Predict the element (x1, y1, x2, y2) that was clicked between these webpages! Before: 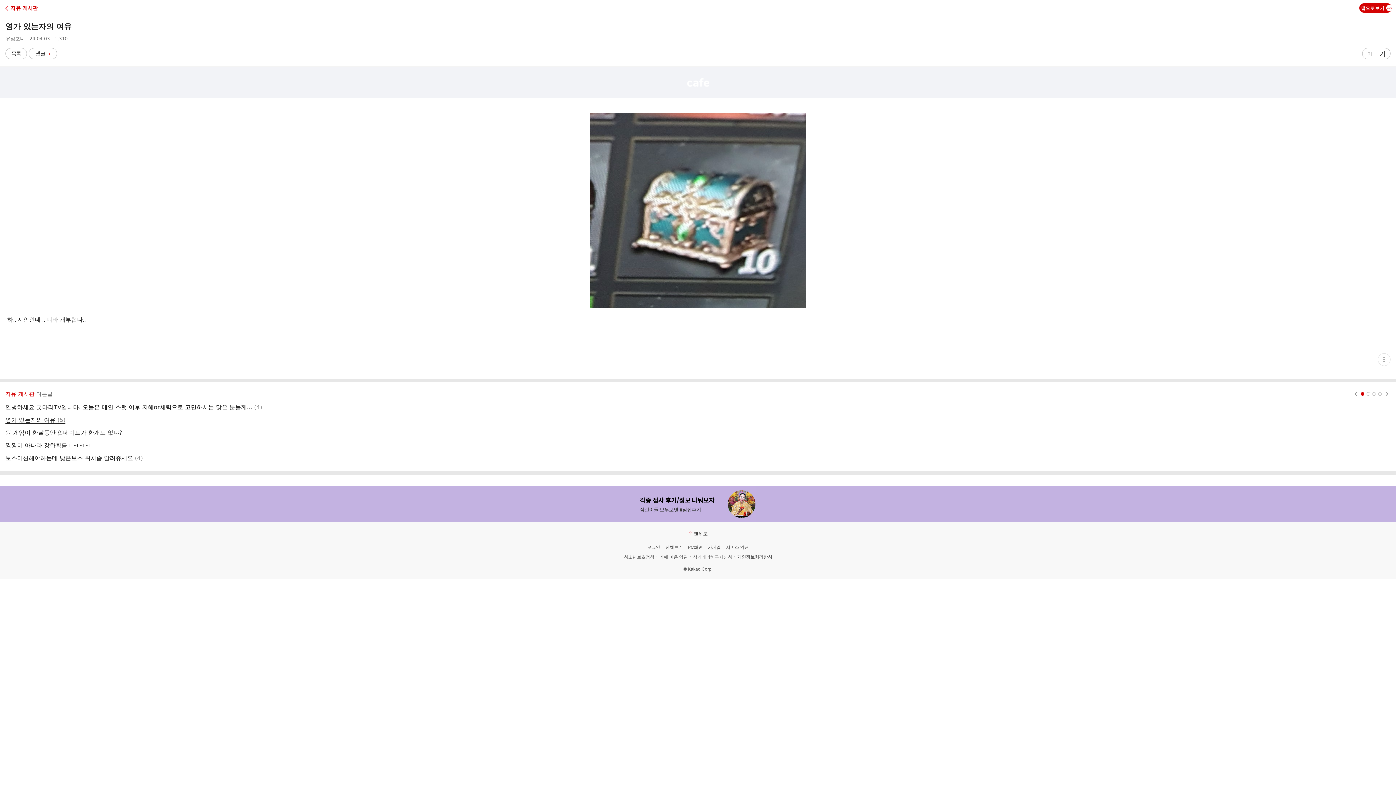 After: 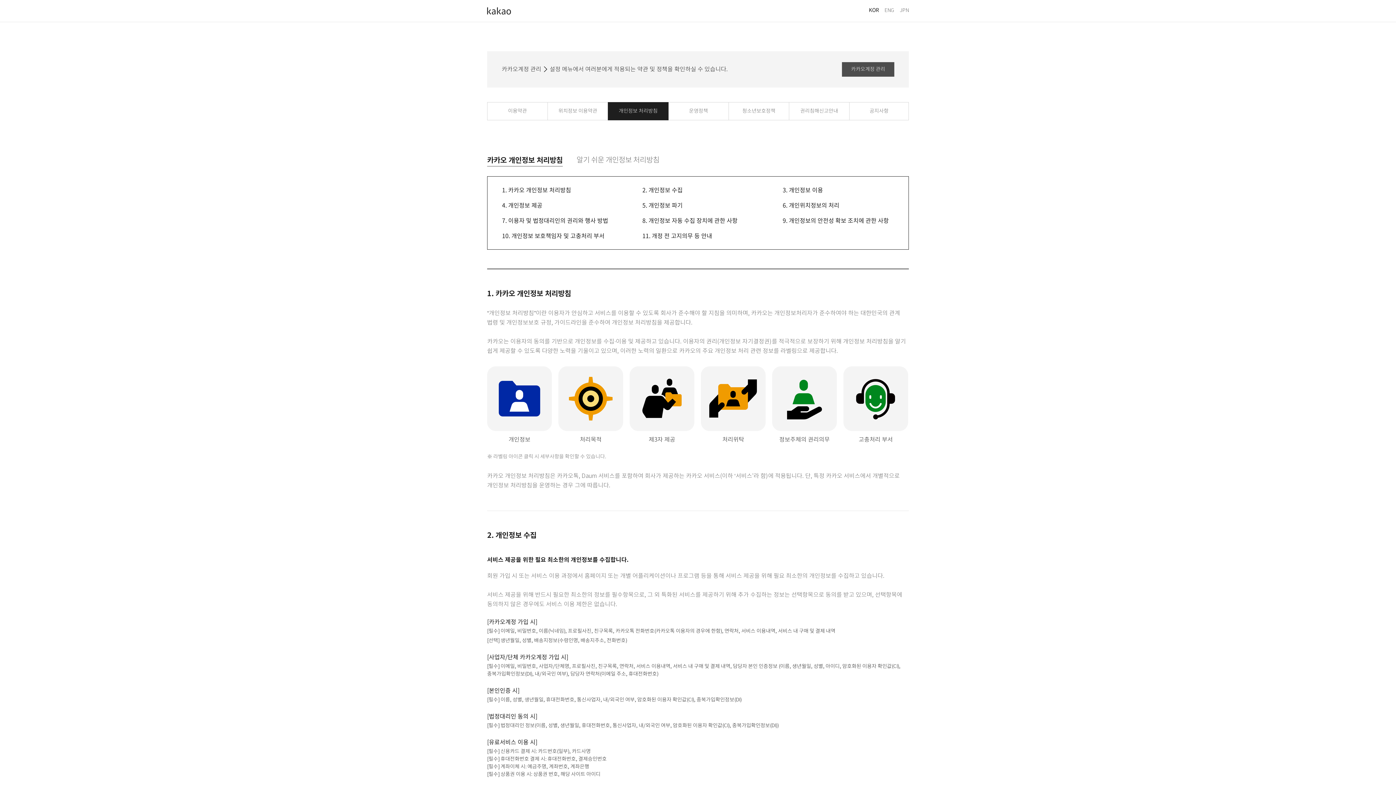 Action: bbox: (737, 554, 772, 560) label: 개인정보처리방침